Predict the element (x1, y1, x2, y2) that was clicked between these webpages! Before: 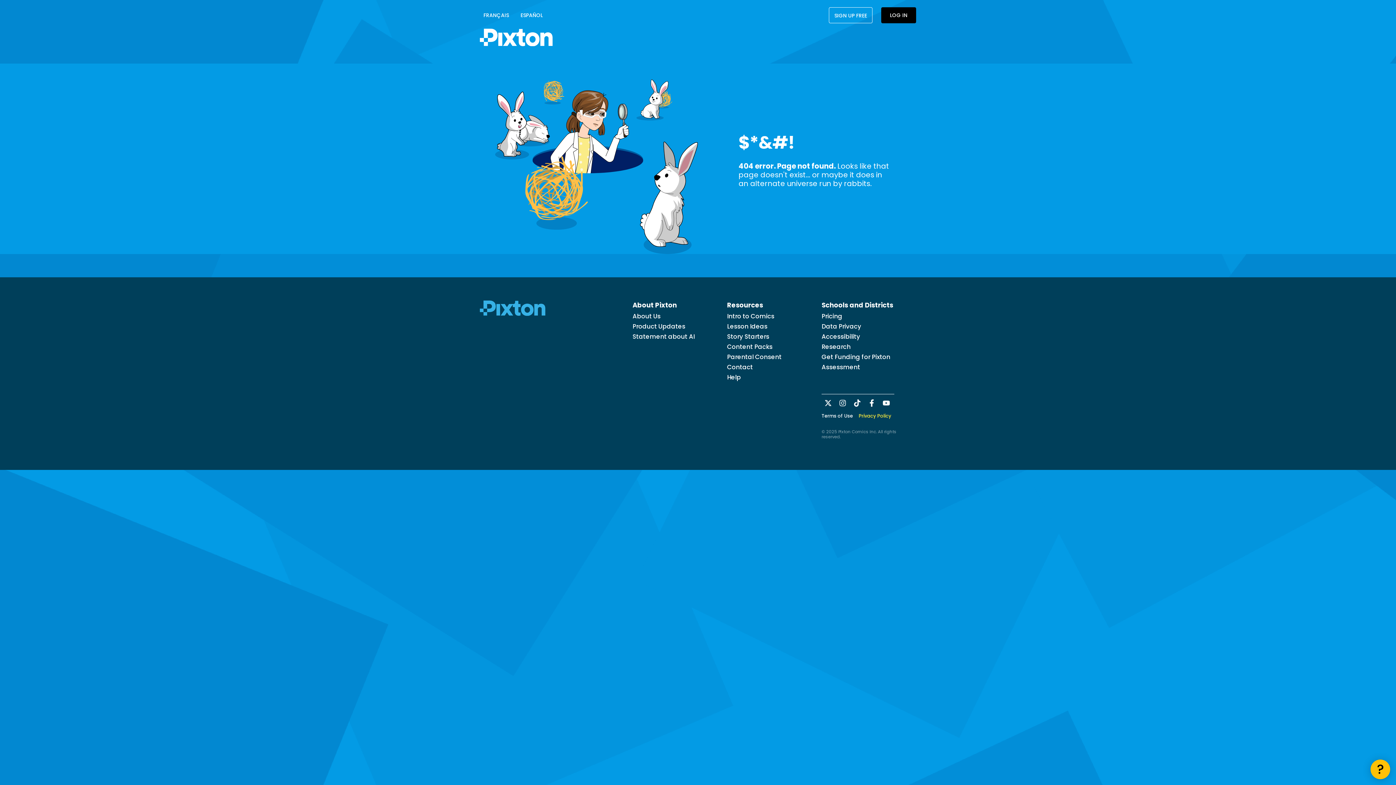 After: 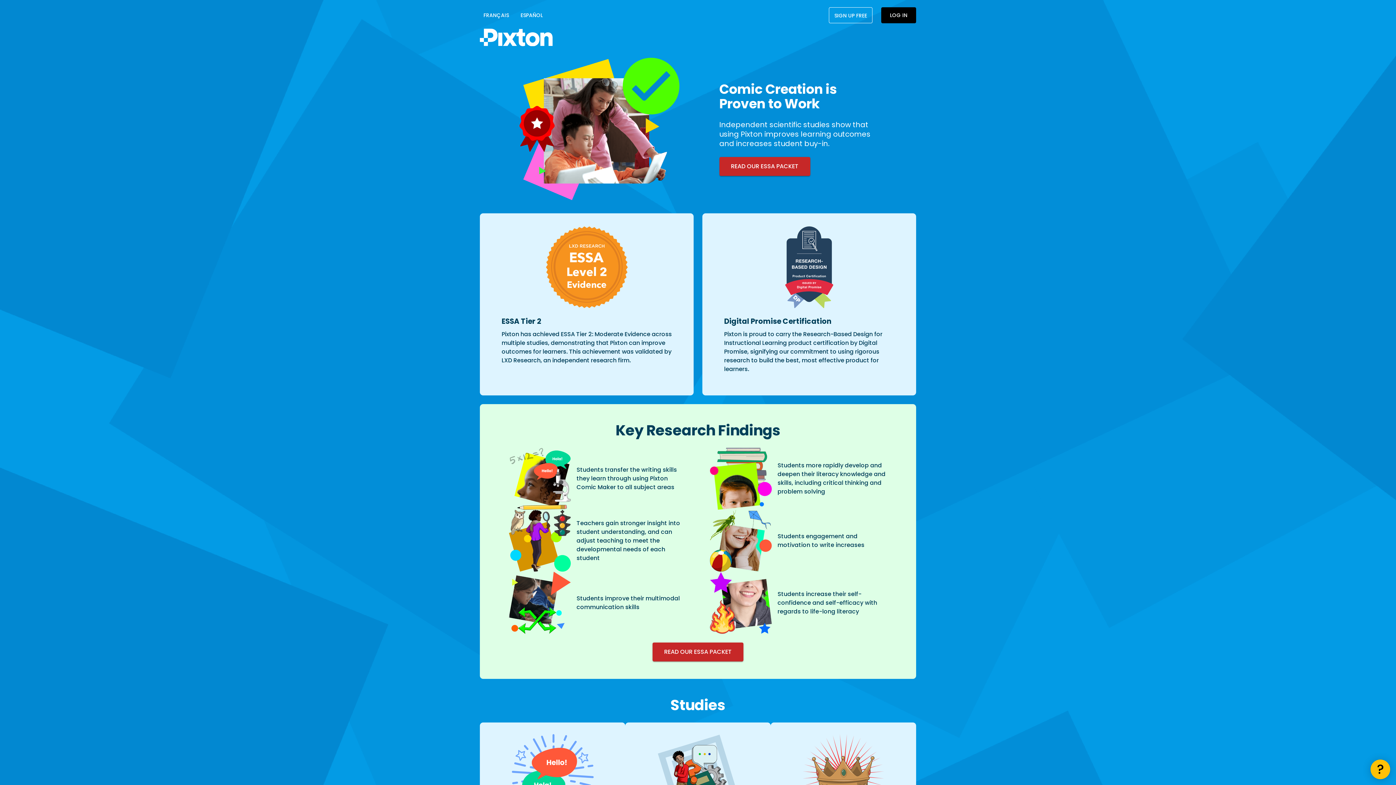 Action: bbox: (821, 342, 850, 351) label: Research